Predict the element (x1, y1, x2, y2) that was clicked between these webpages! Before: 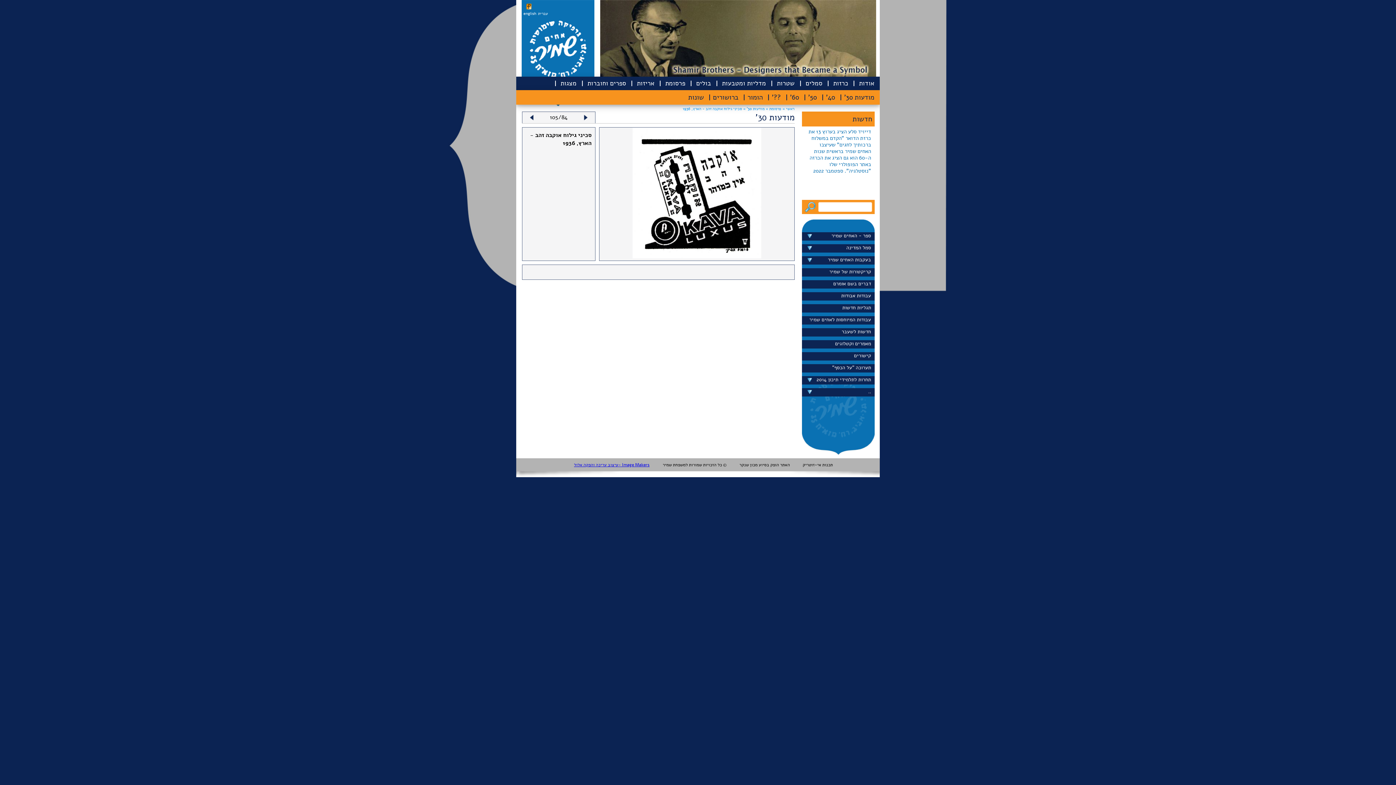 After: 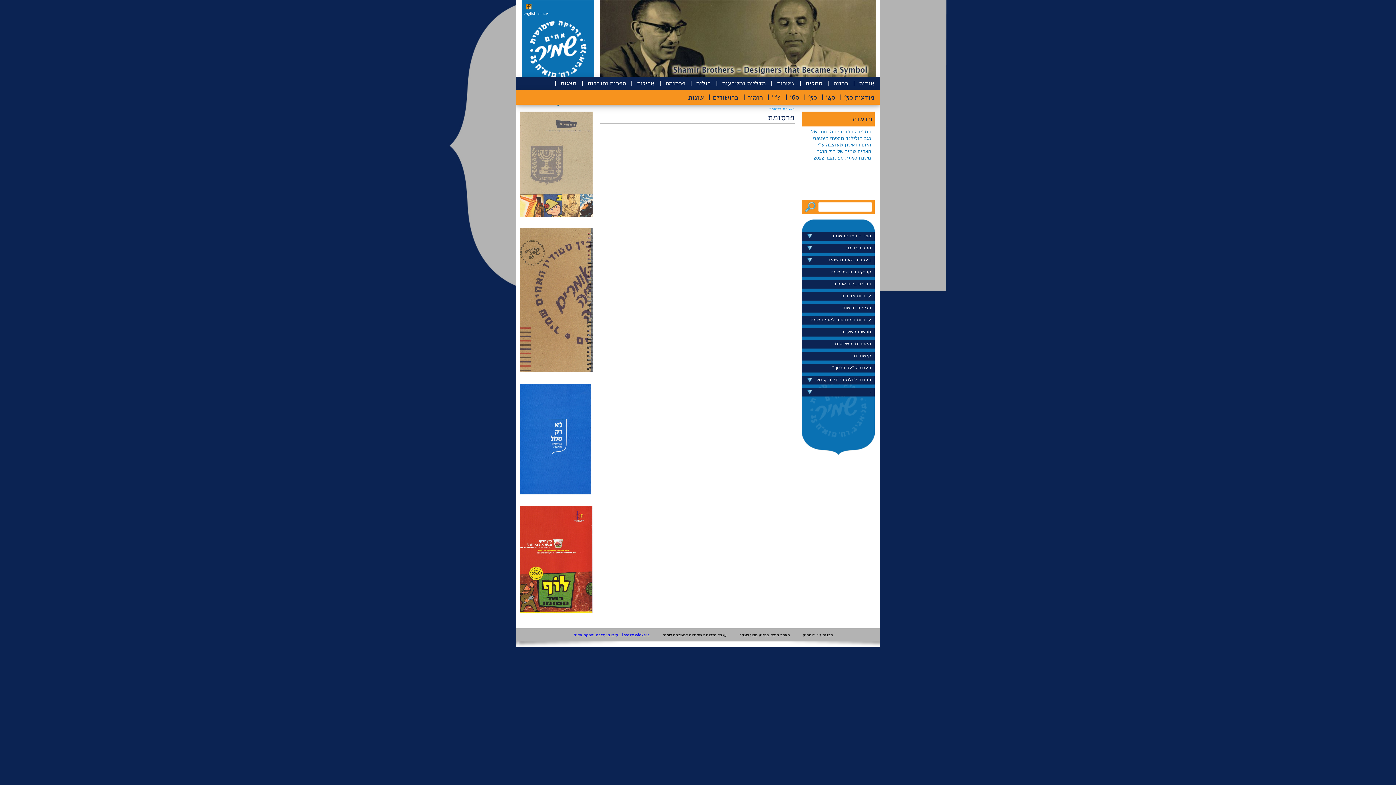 Action: bbox: (764, 106, 781, 111) label: פרסומת » 